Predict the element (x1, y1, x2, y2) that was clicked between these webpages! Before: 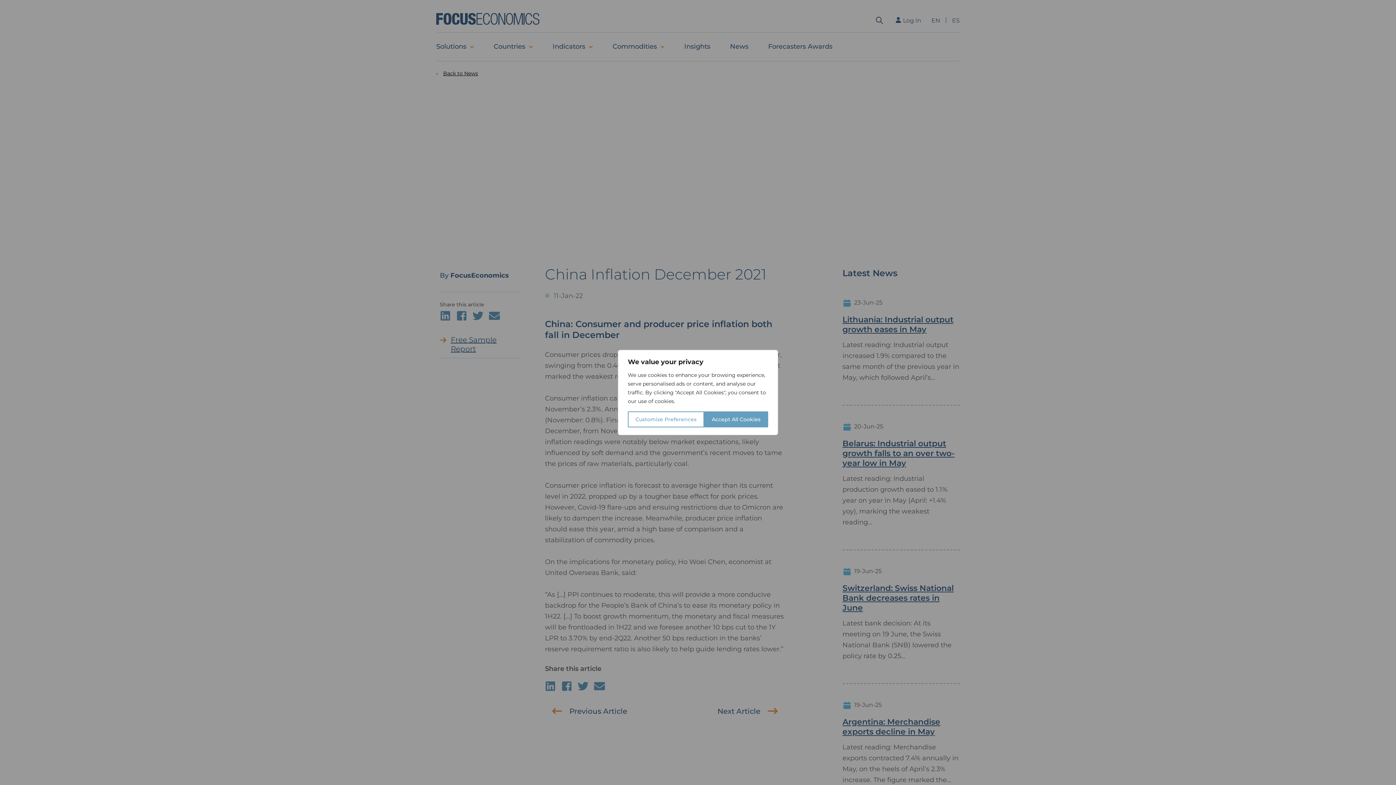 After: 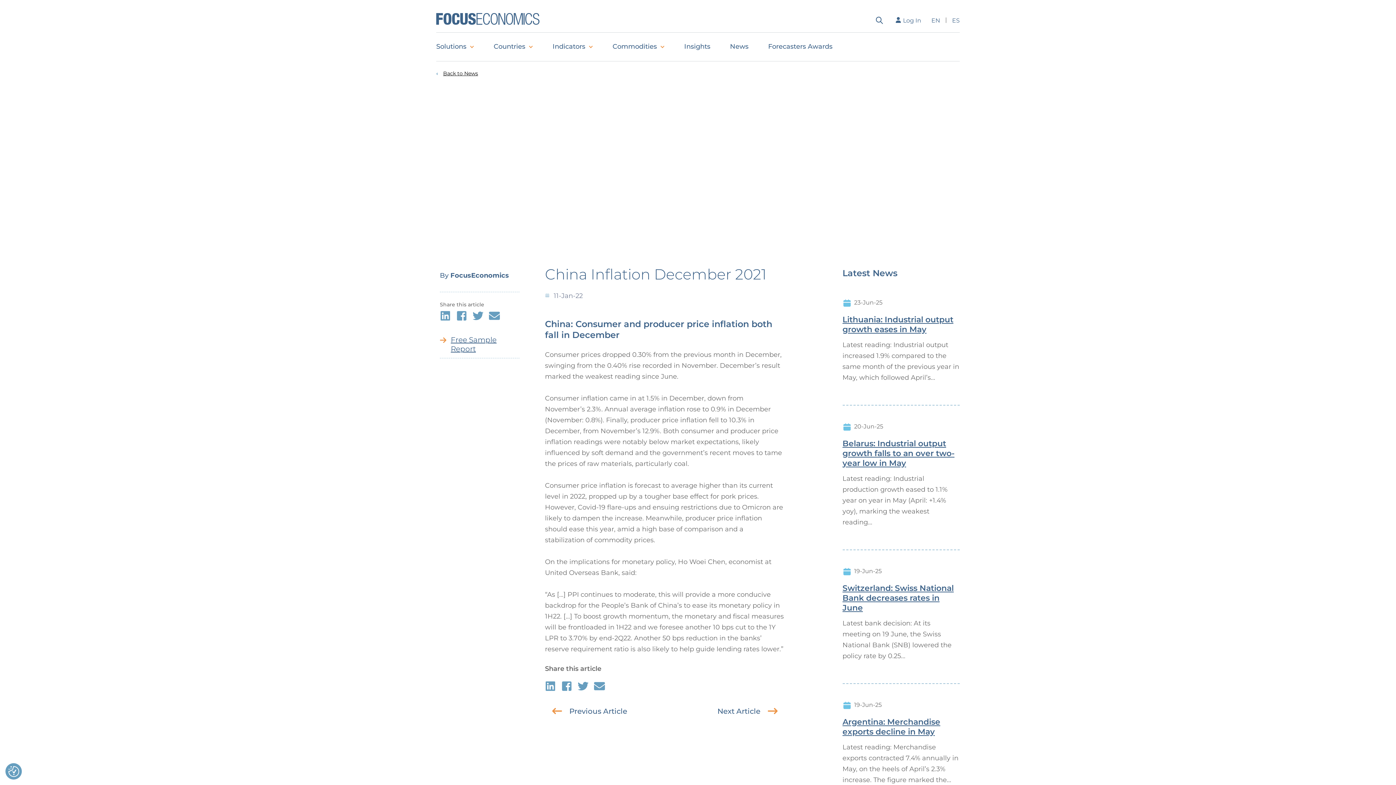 Action: bbox: (704, 411, 768, 427) label: Accept All Cookies